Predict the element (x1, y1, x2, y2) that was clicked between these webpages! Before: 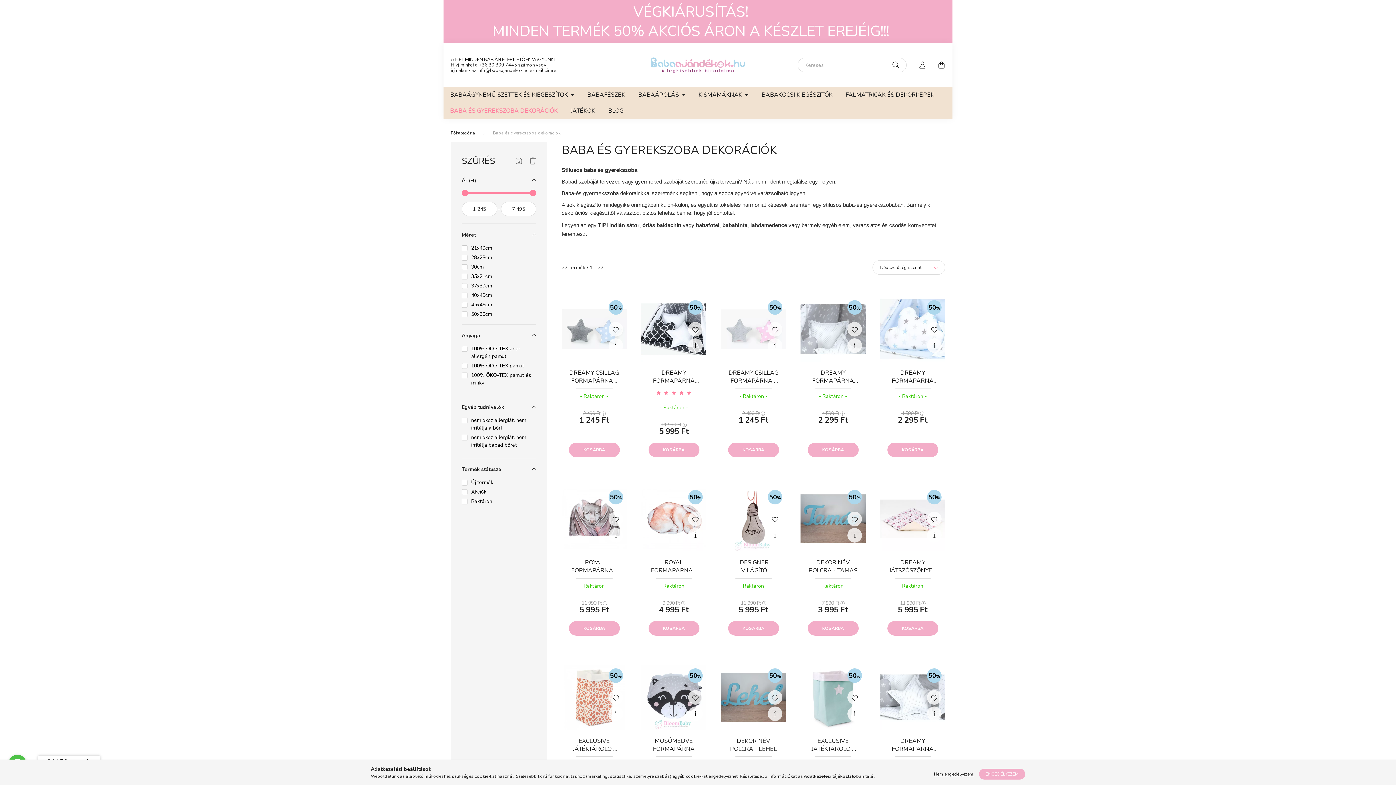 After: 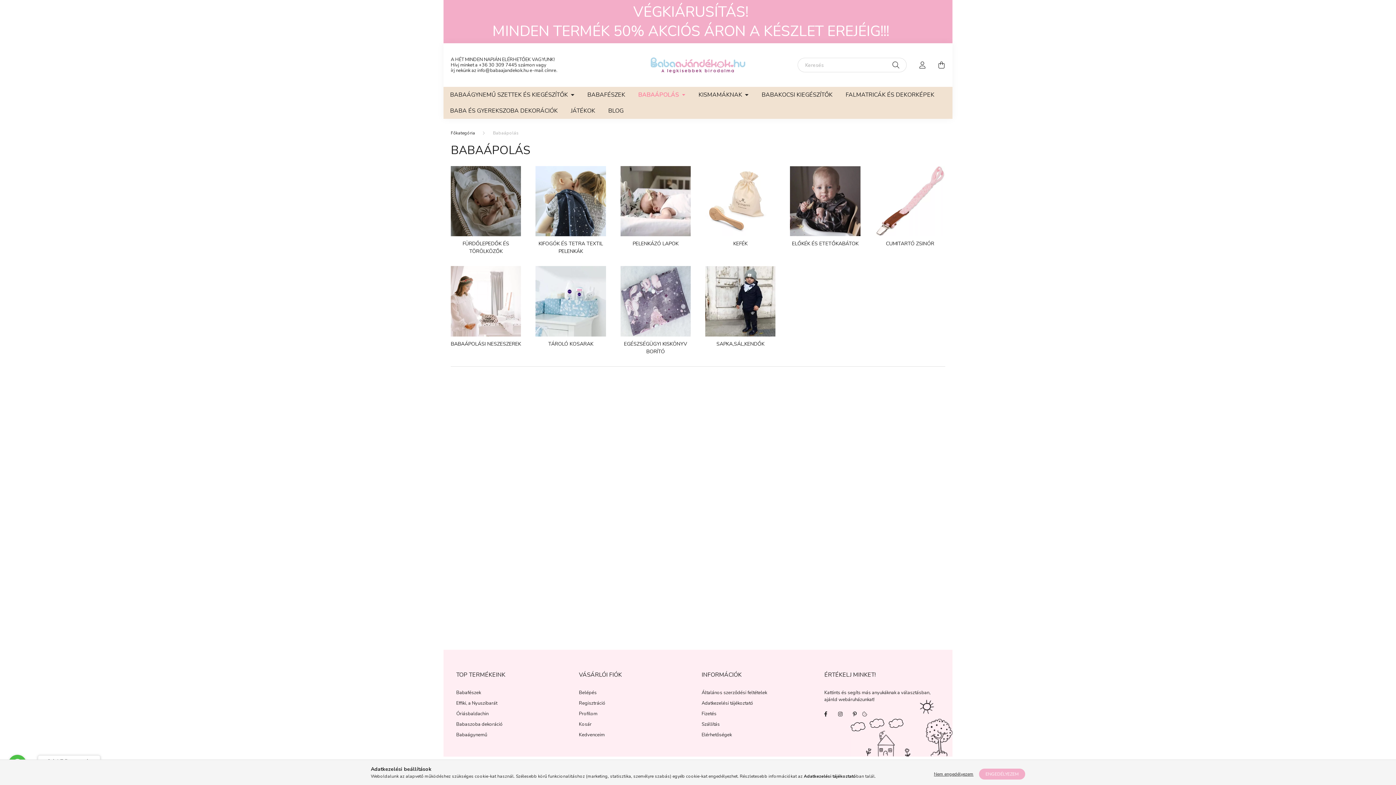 Action: label: BABAÁPOLÁS  bbox: (631, 86, 692, 102)